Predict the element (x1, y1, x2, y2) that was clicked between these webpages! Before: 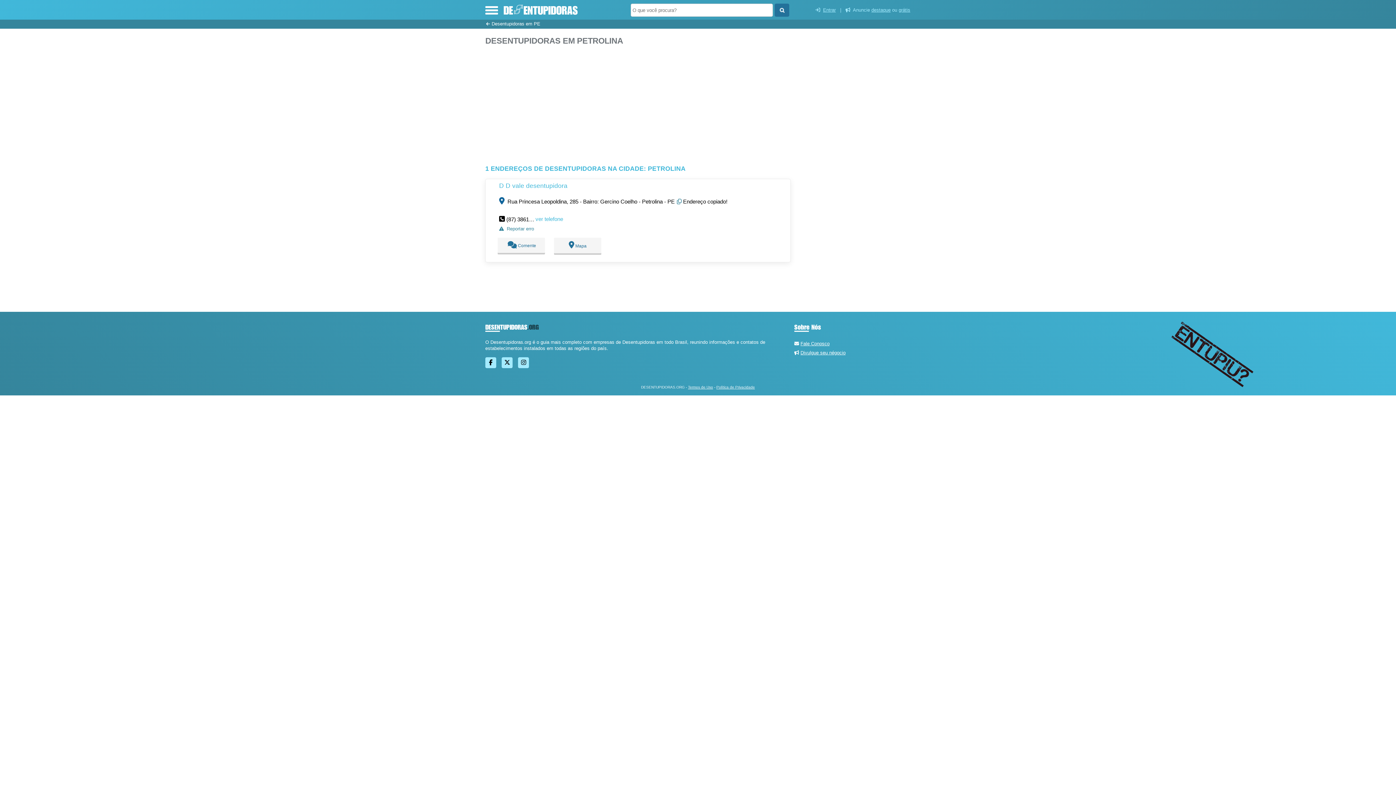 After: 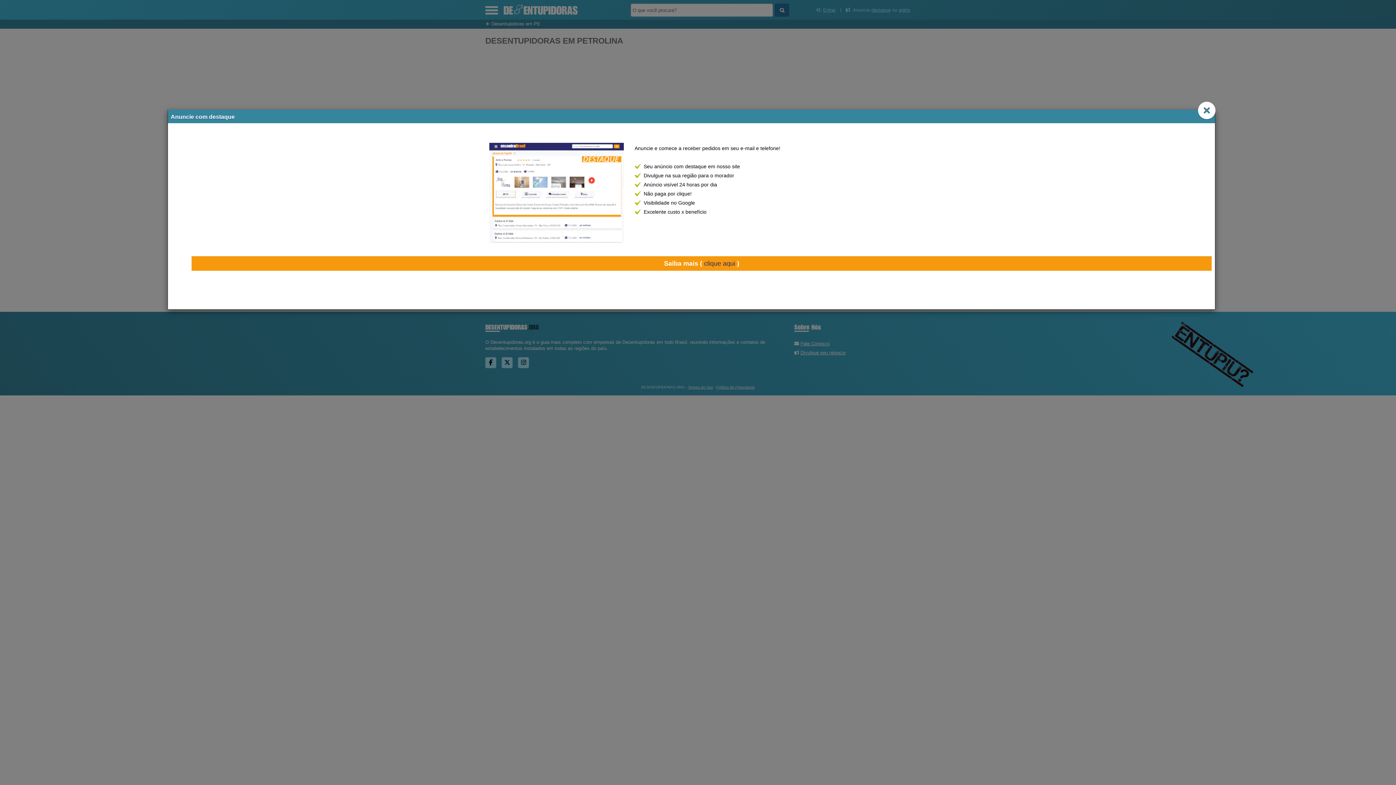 Action: label: destaque bbox: (871, 7, 890, 12)